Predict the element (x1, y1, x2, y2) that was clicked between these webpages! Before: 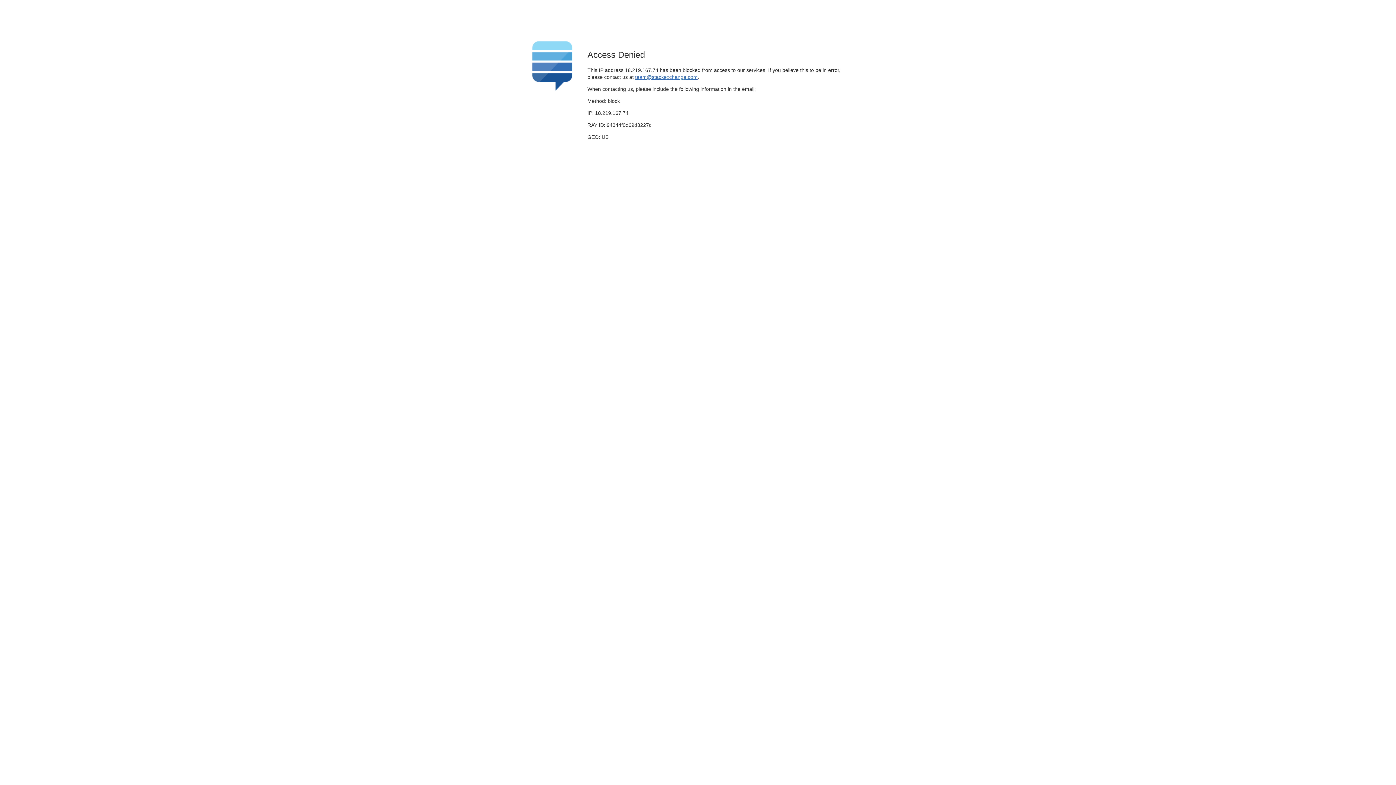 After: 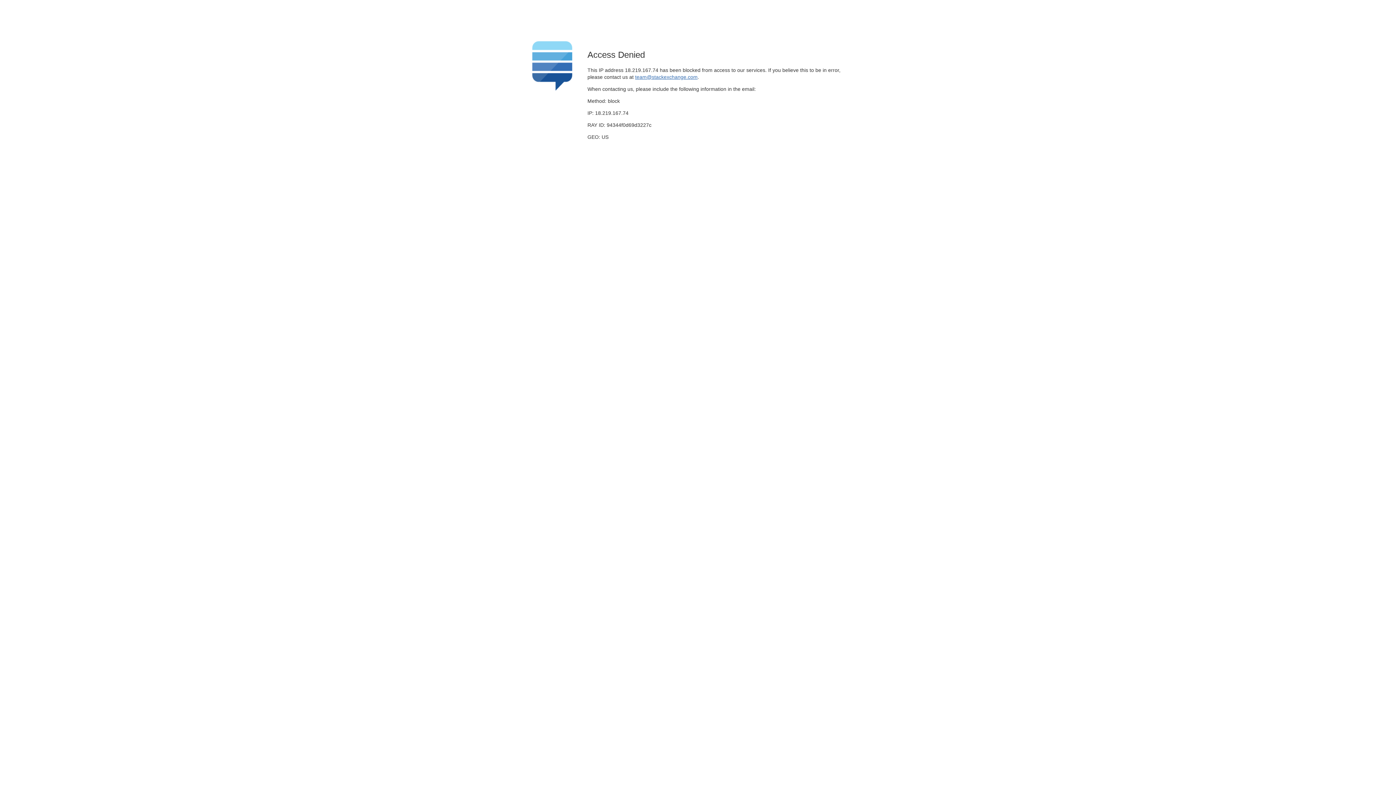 Action: bbox: (635, 74, 697, 79) label: team@stackexchange.com